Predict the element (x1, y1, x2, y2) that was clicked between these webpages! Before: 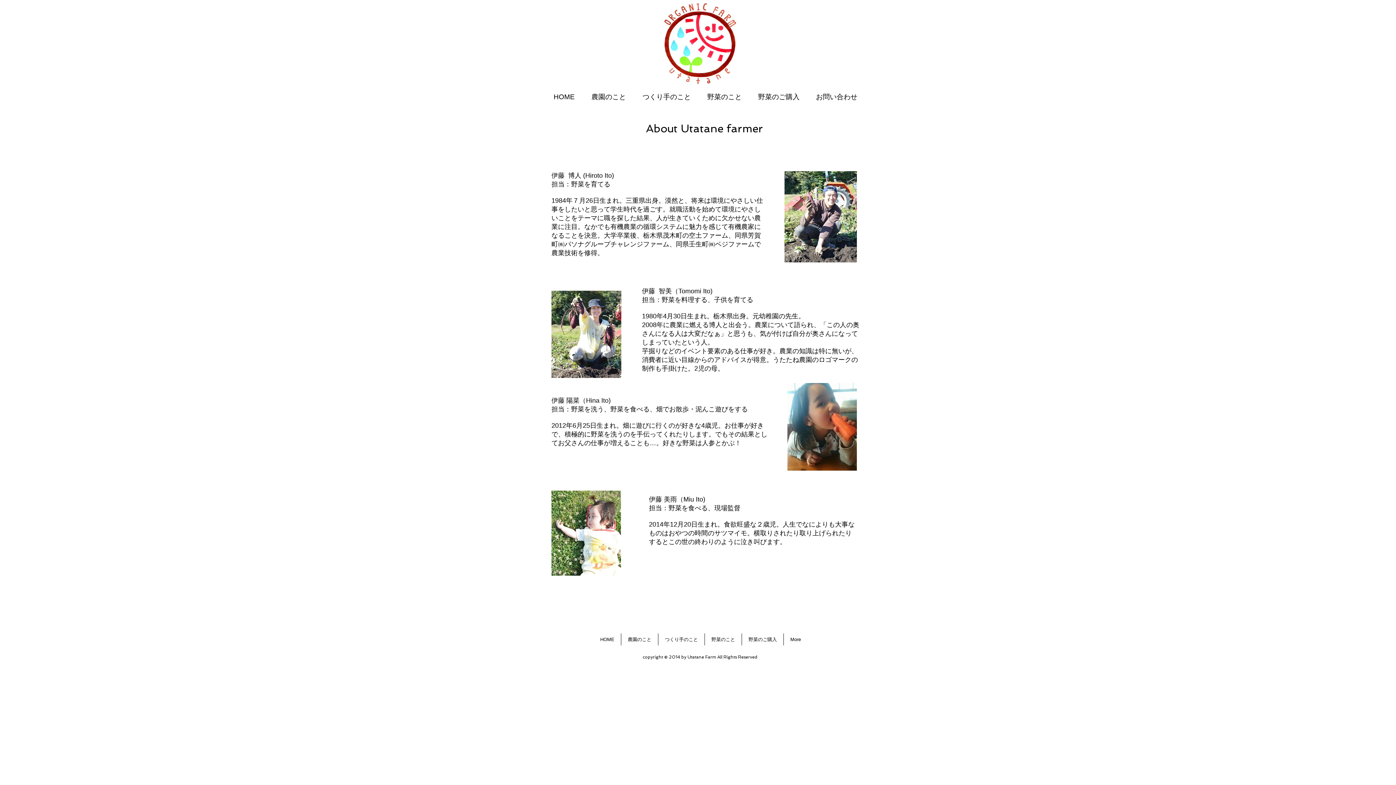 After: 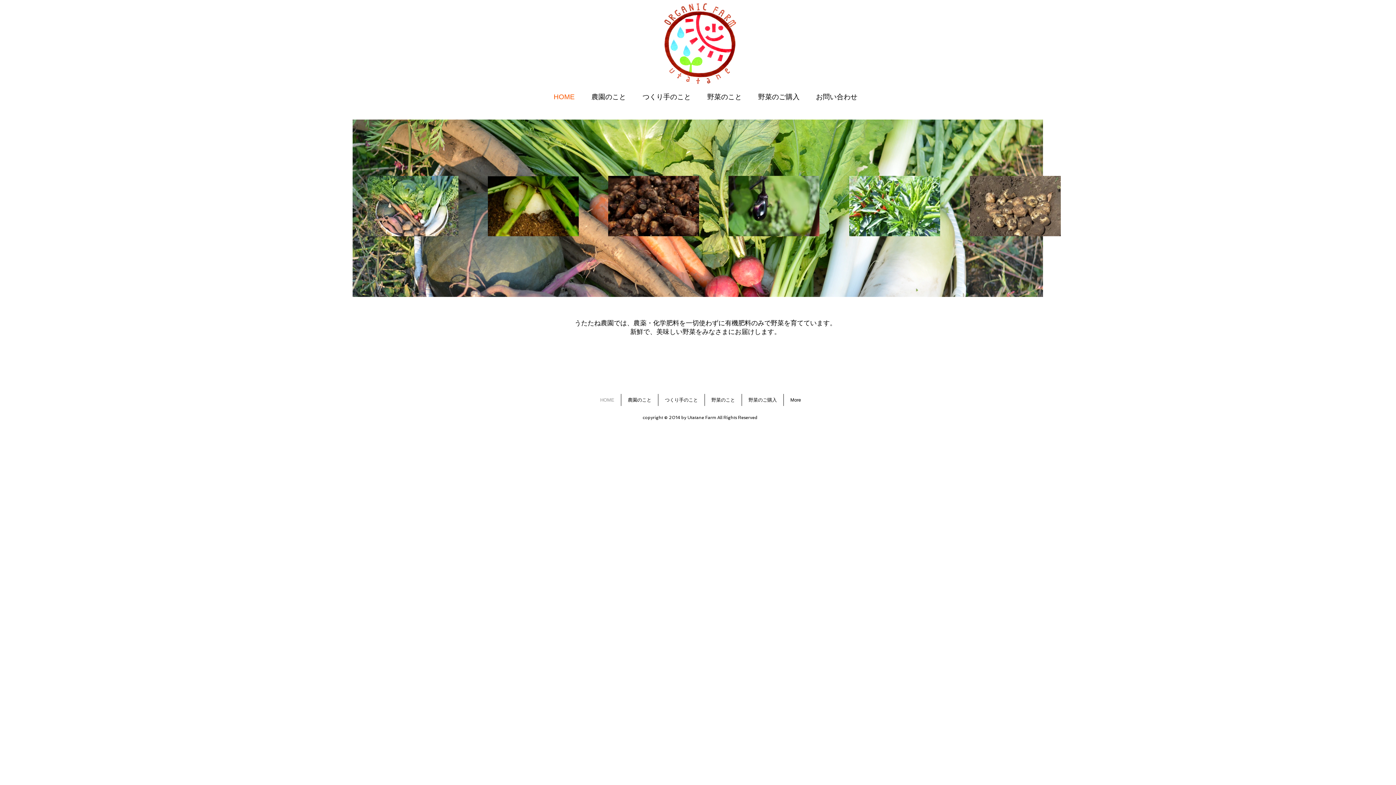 Action: label: HOME bbox: (545, 88, 583, 105)